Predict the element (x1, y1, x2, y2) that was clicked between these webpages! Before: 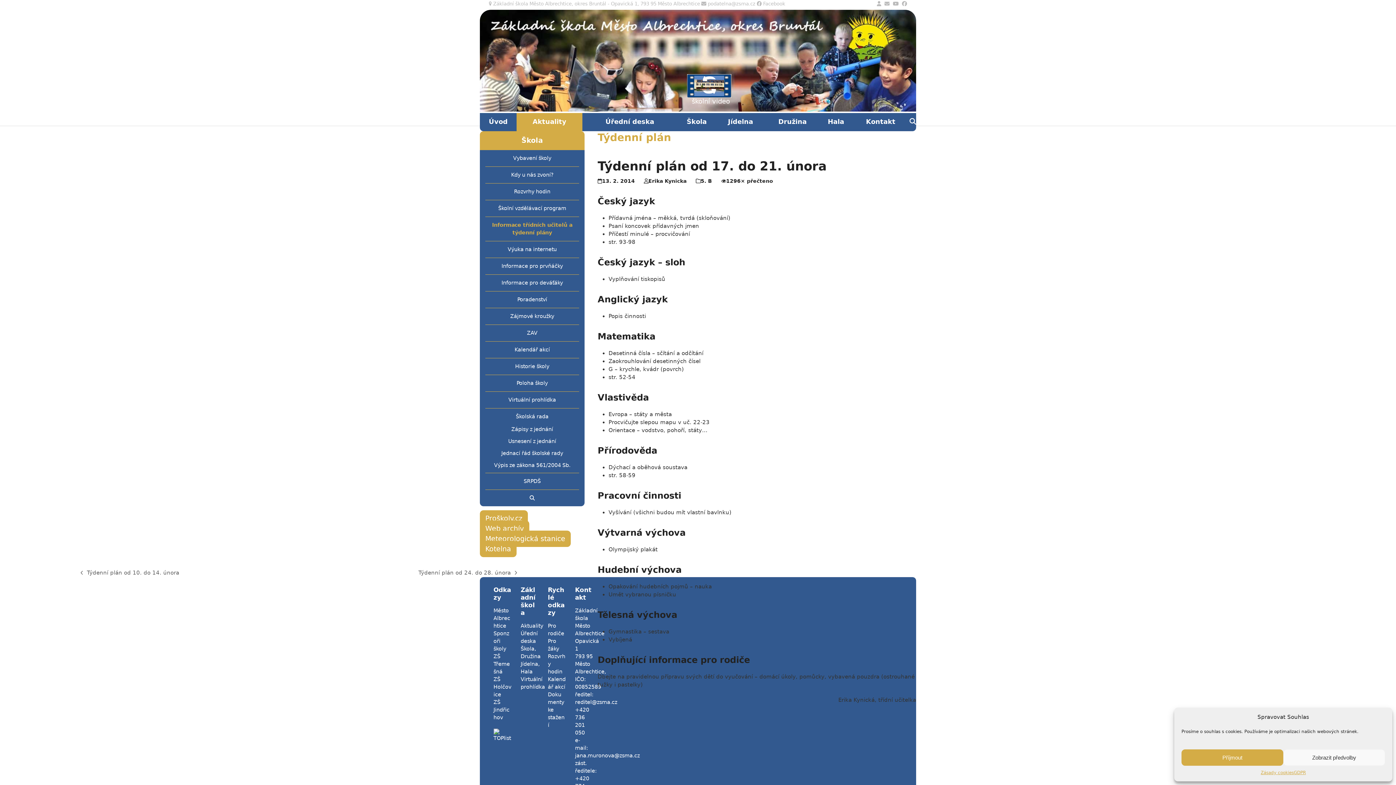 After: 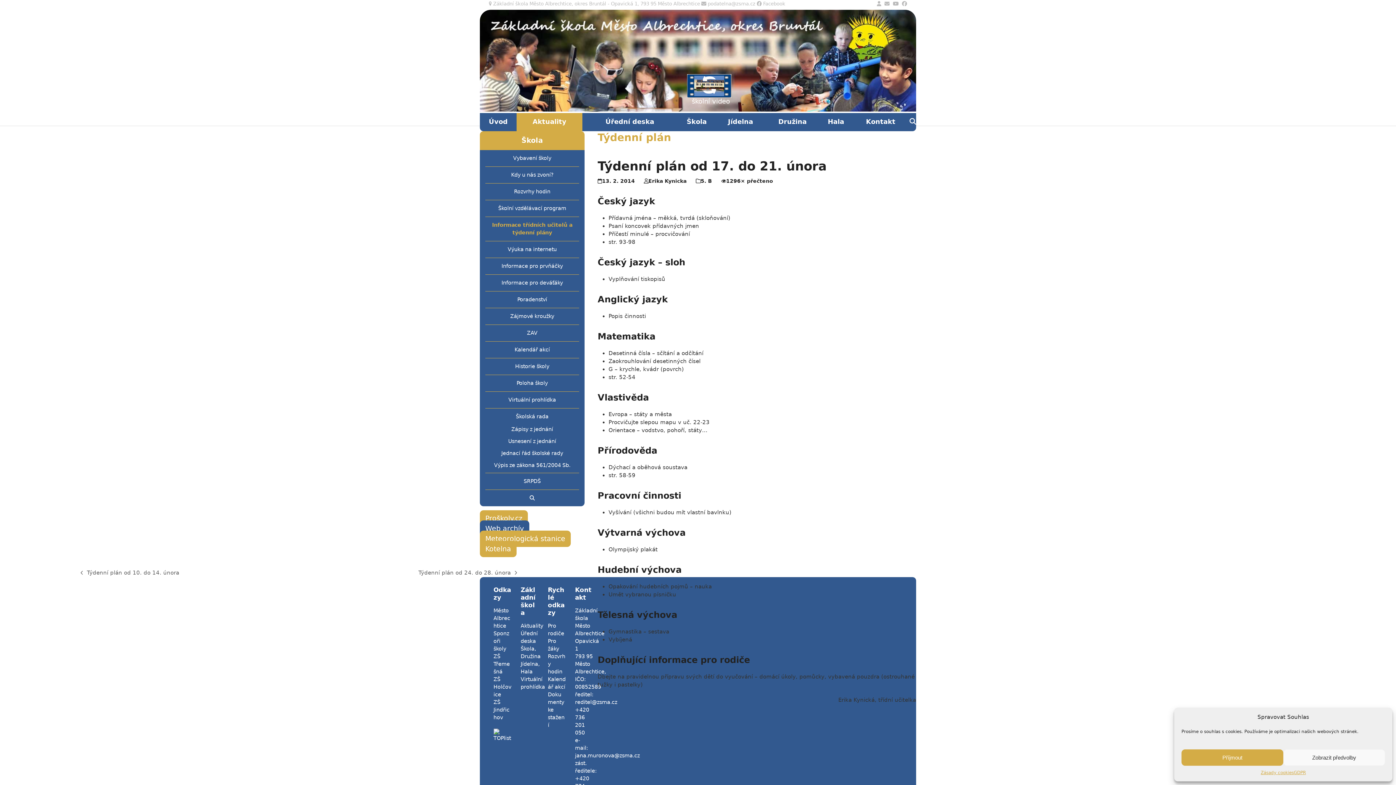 Action: bbox: (480, 520, 529, 537) label: Web archív